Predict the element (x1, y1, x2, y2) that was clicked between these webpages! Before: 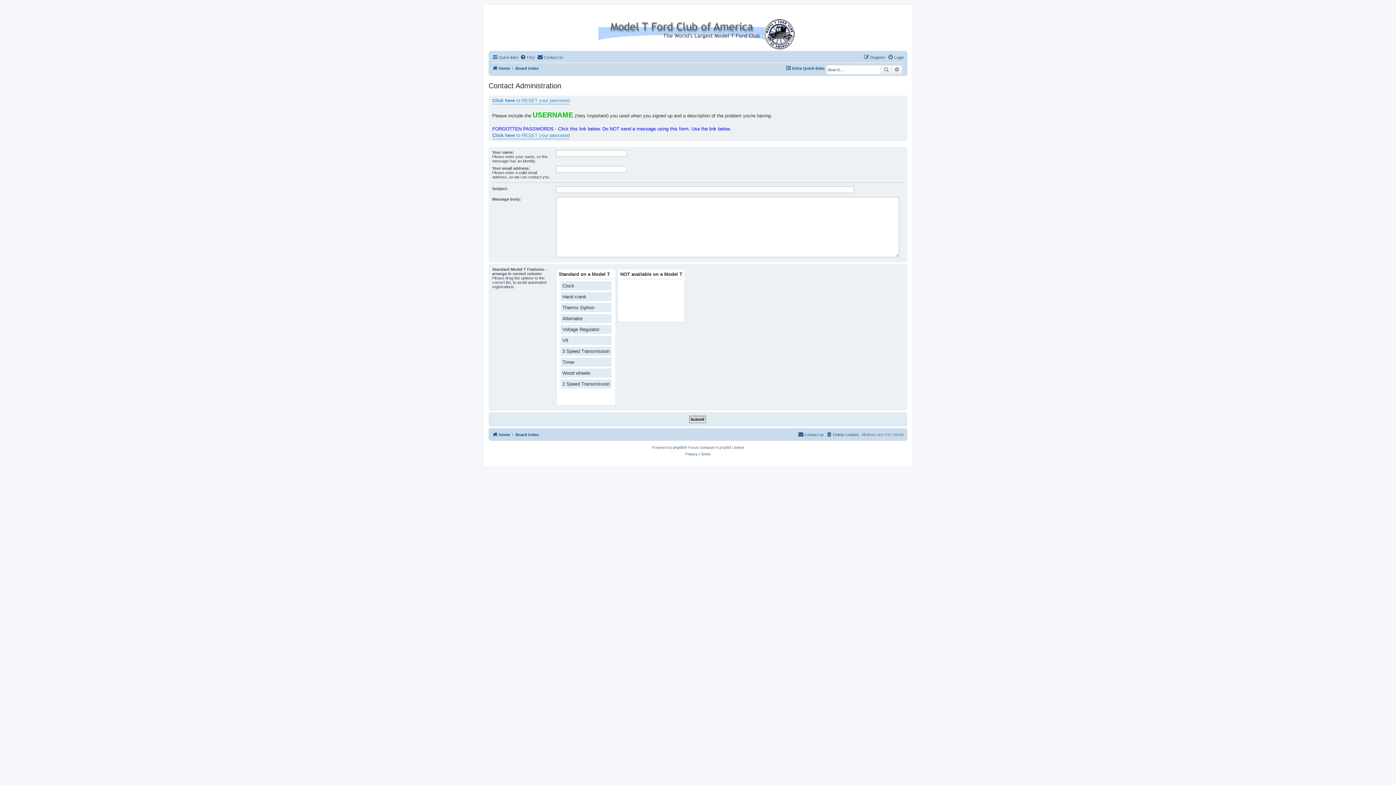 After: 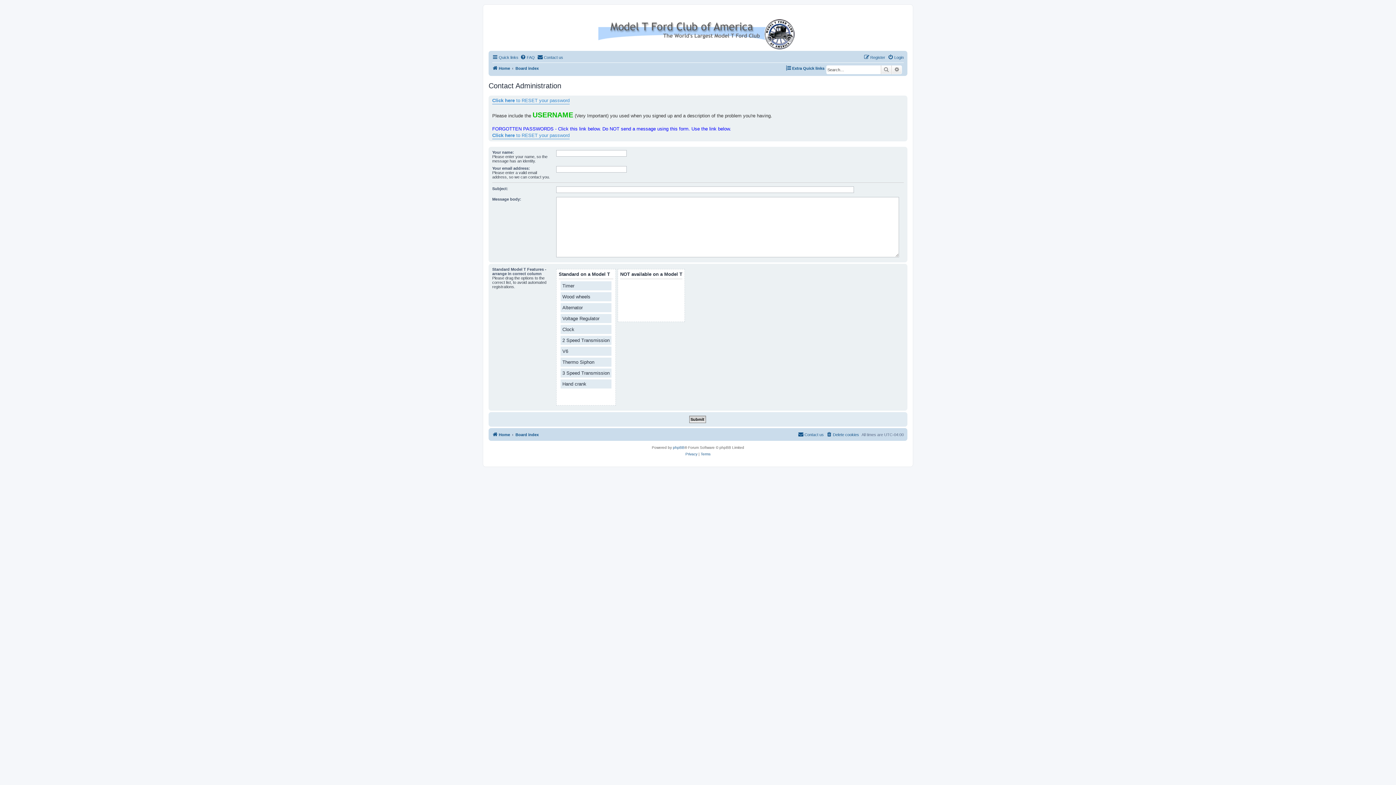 Action: bbox: (798, 430, 824, 439) label: Contact us